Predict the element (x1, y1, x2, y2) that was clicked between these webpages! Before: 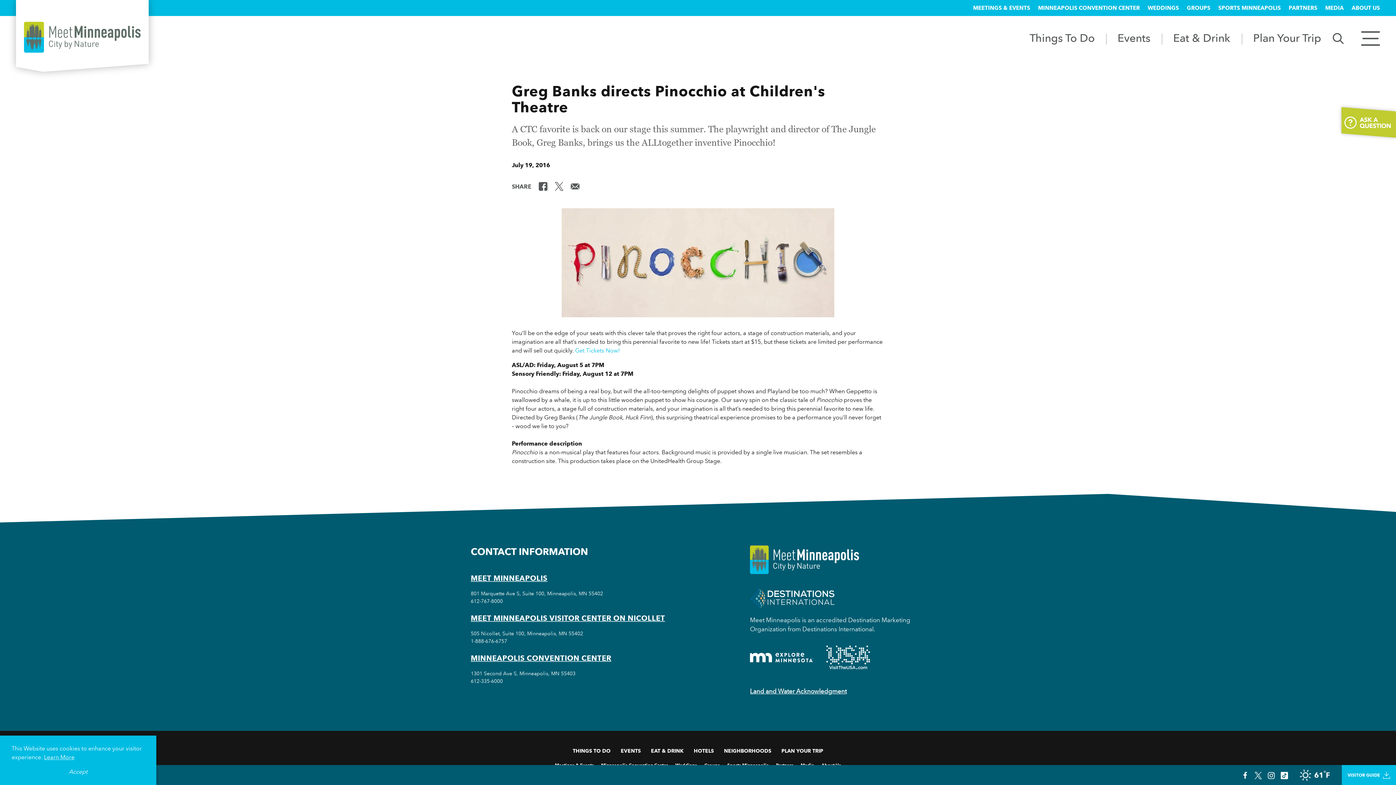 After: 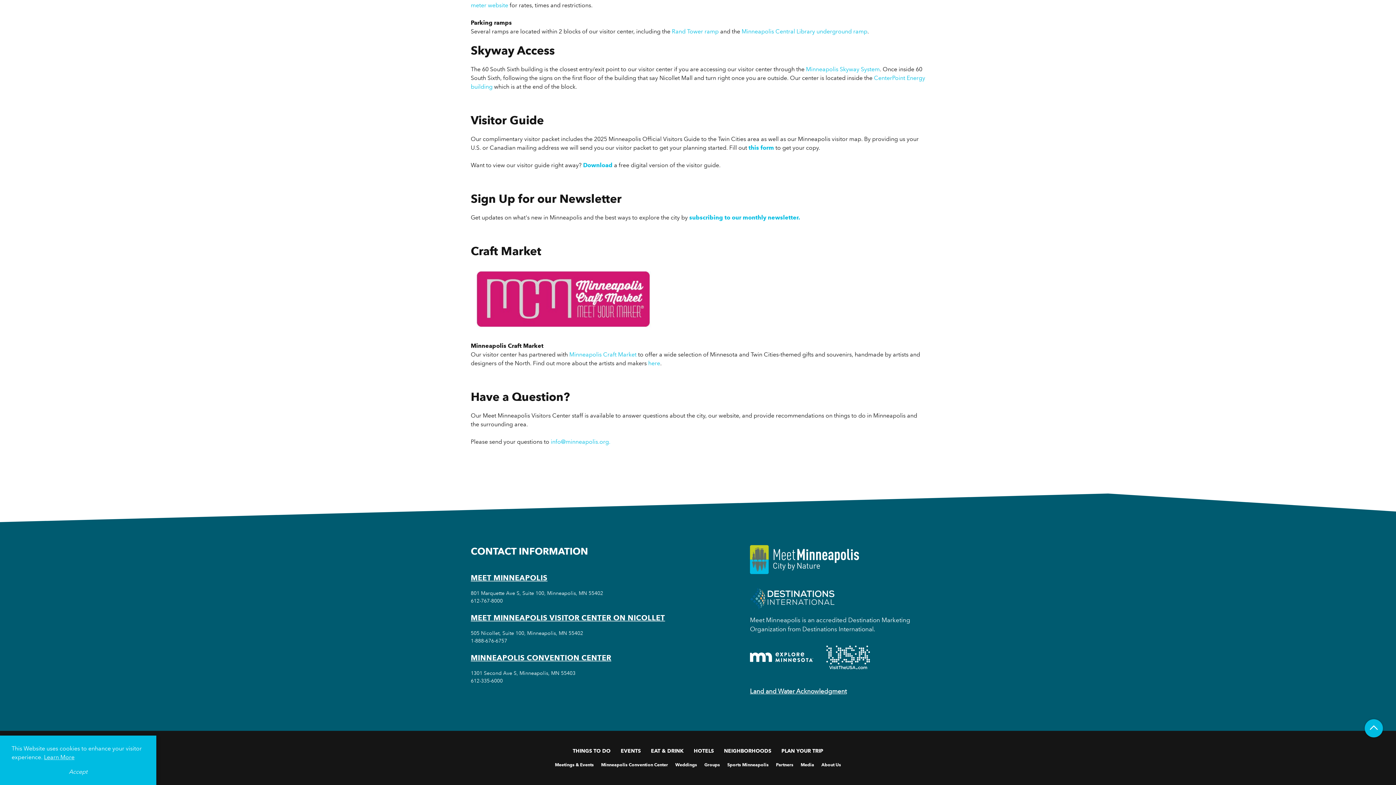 Action: bbox: (1341, 107, 1396, 137)